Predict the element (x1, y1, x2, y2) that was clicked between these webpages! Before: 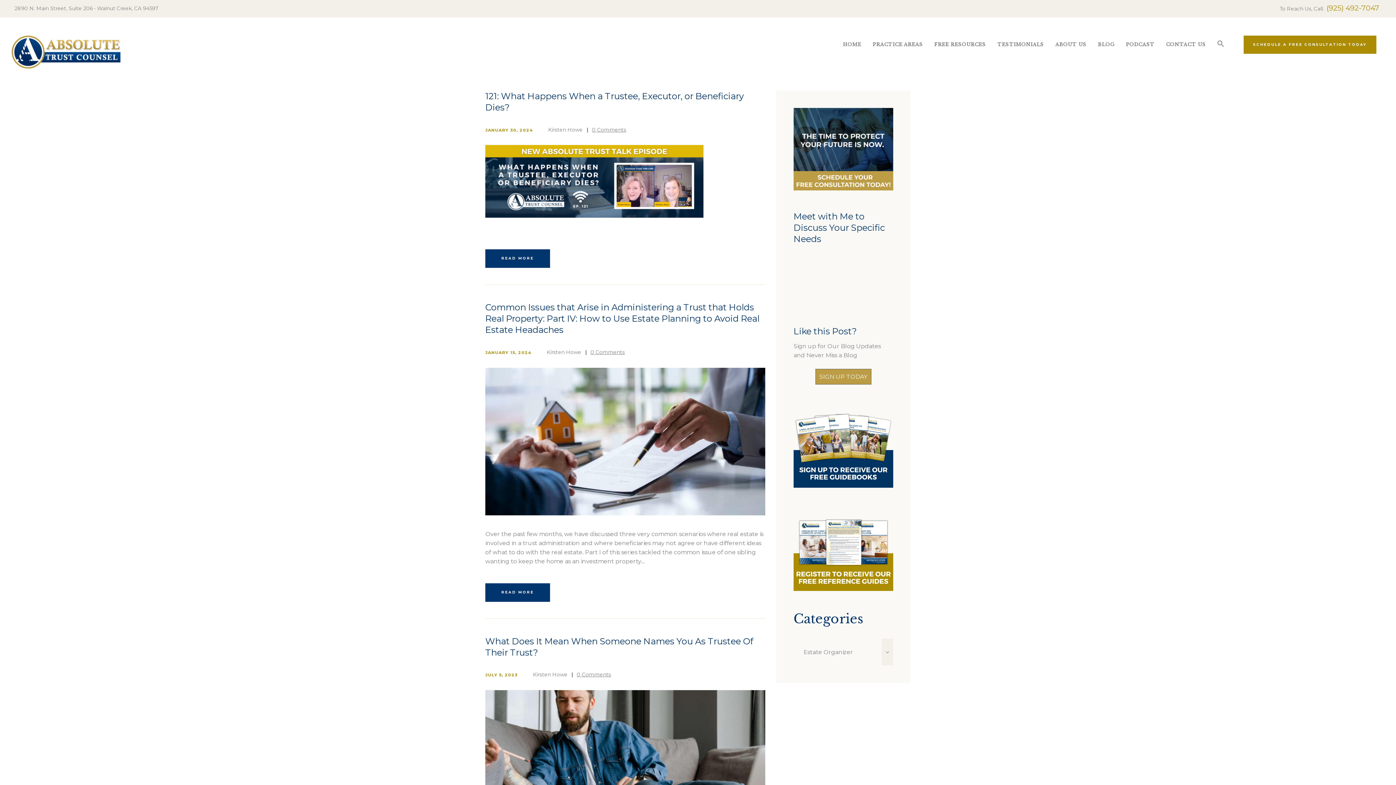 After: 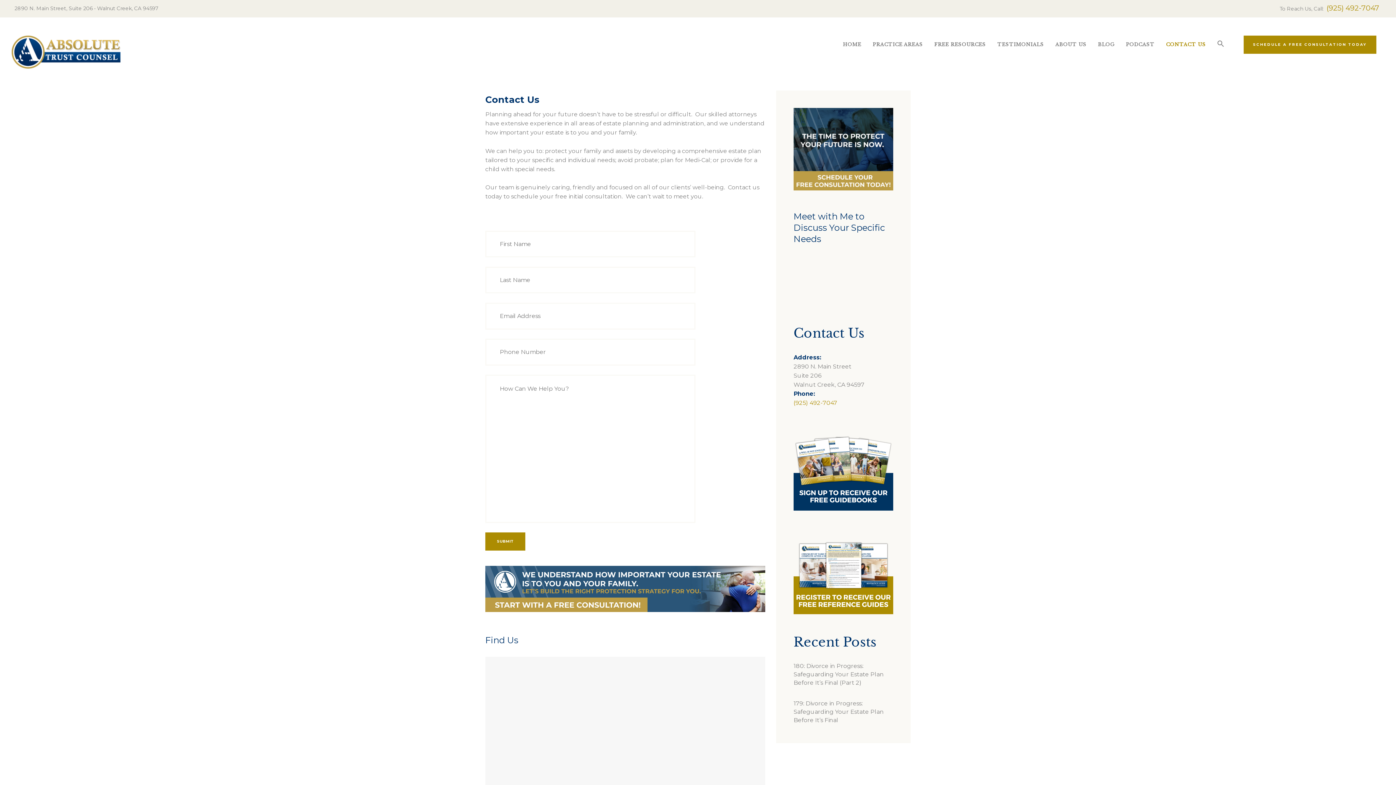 Action: label: CONTACT US bbox: (1160, 33, 1211, 55)